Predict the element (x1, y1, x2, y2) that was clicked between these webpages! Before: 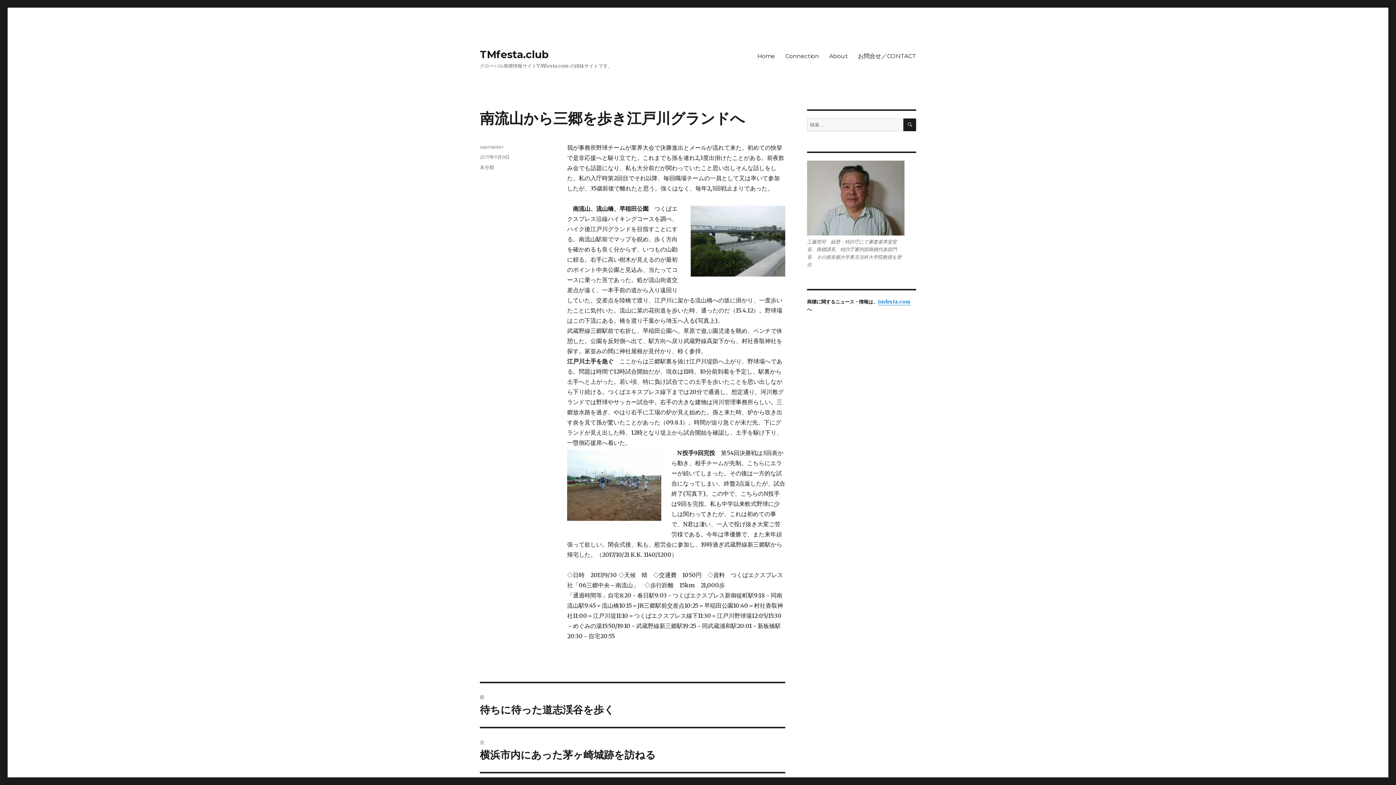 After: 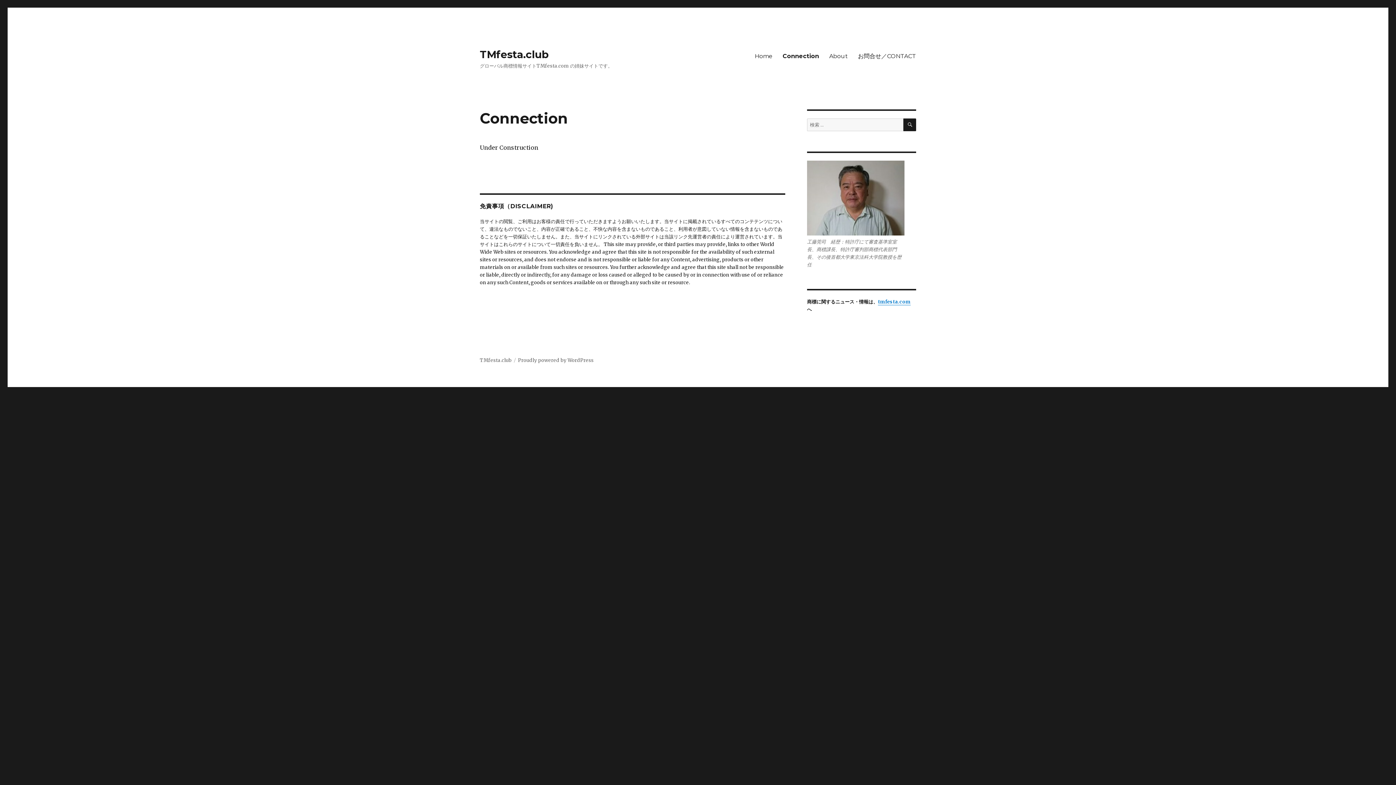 Action: label: Connection bbox: (780, 48, 824, 63)